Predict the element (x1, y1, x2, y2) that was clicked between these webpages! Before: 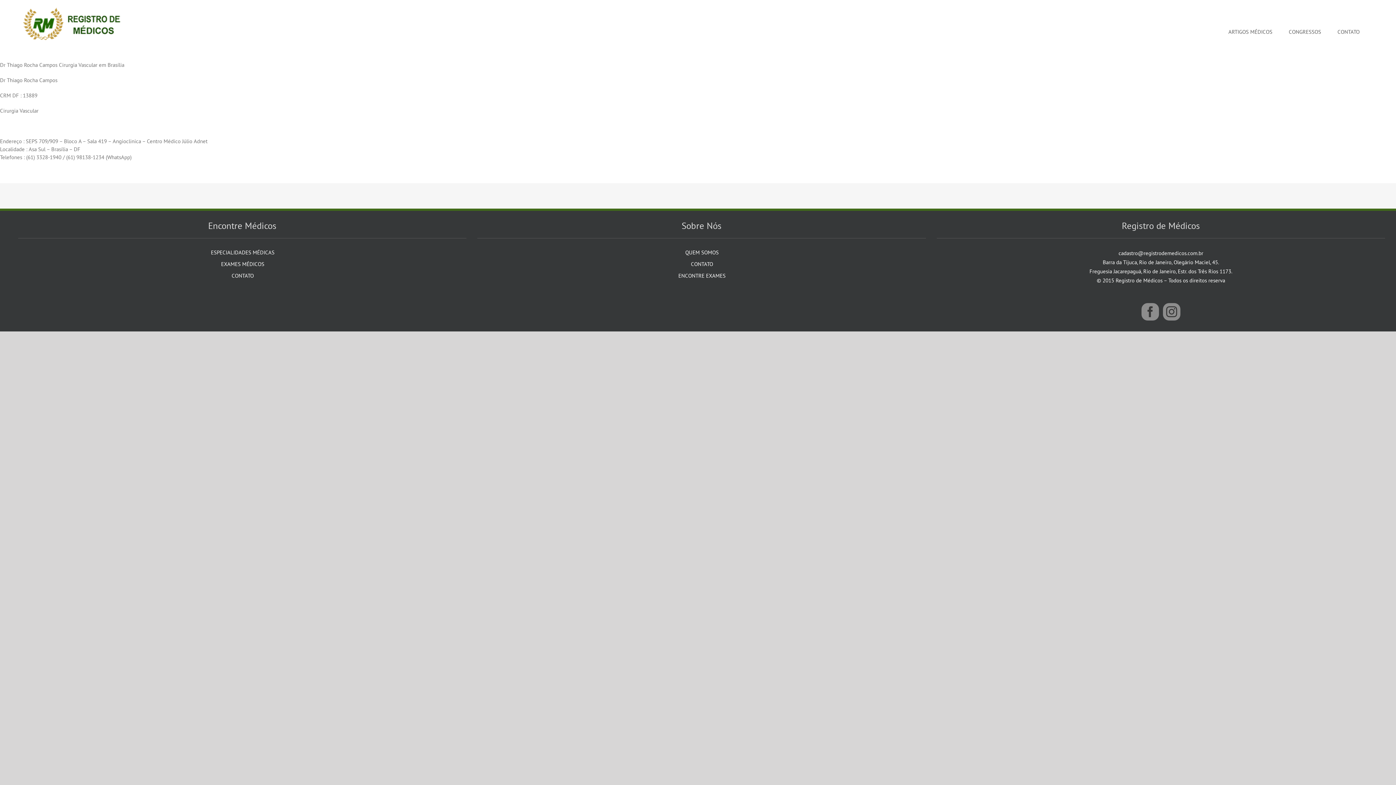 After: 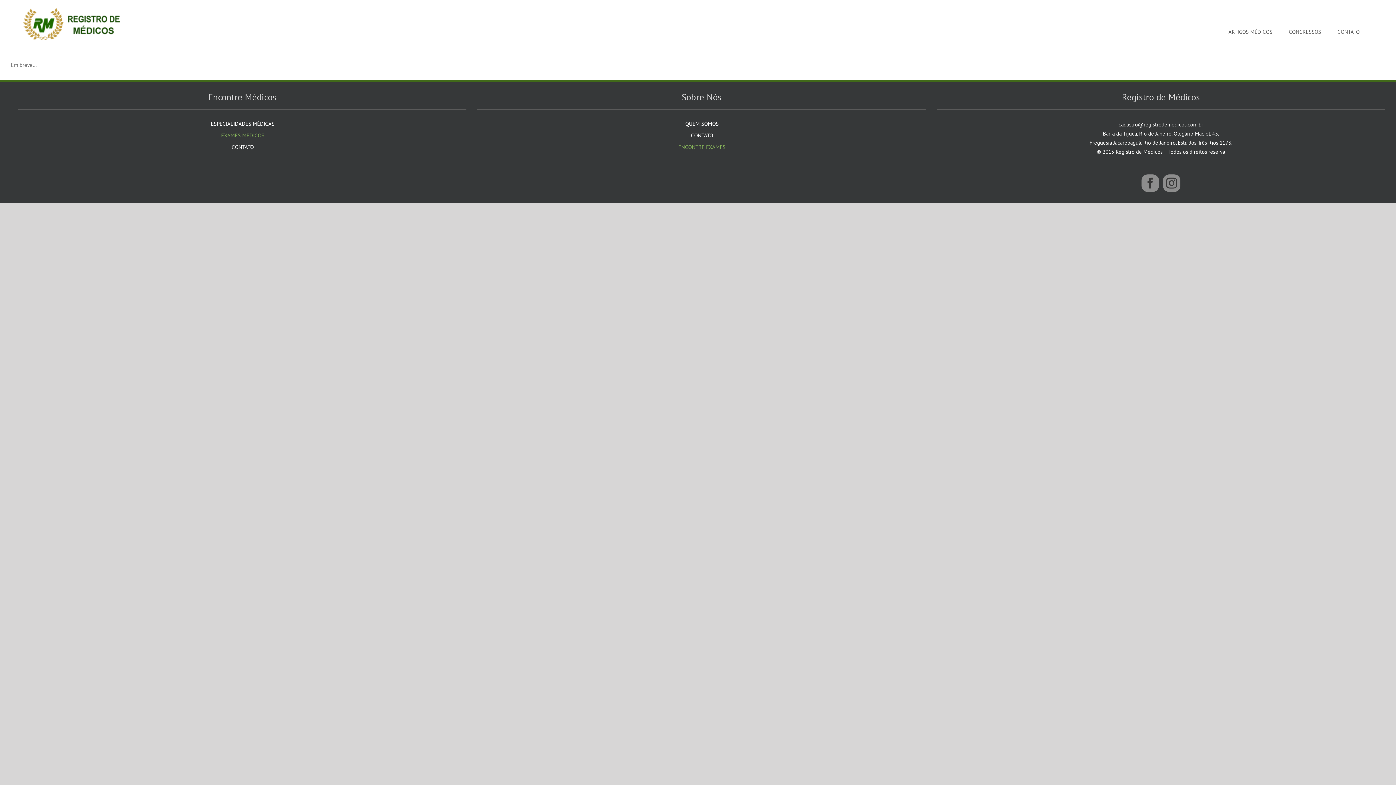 Action: label: EXAMES MÉDICOS bbox: (22, 260, 463, 268)